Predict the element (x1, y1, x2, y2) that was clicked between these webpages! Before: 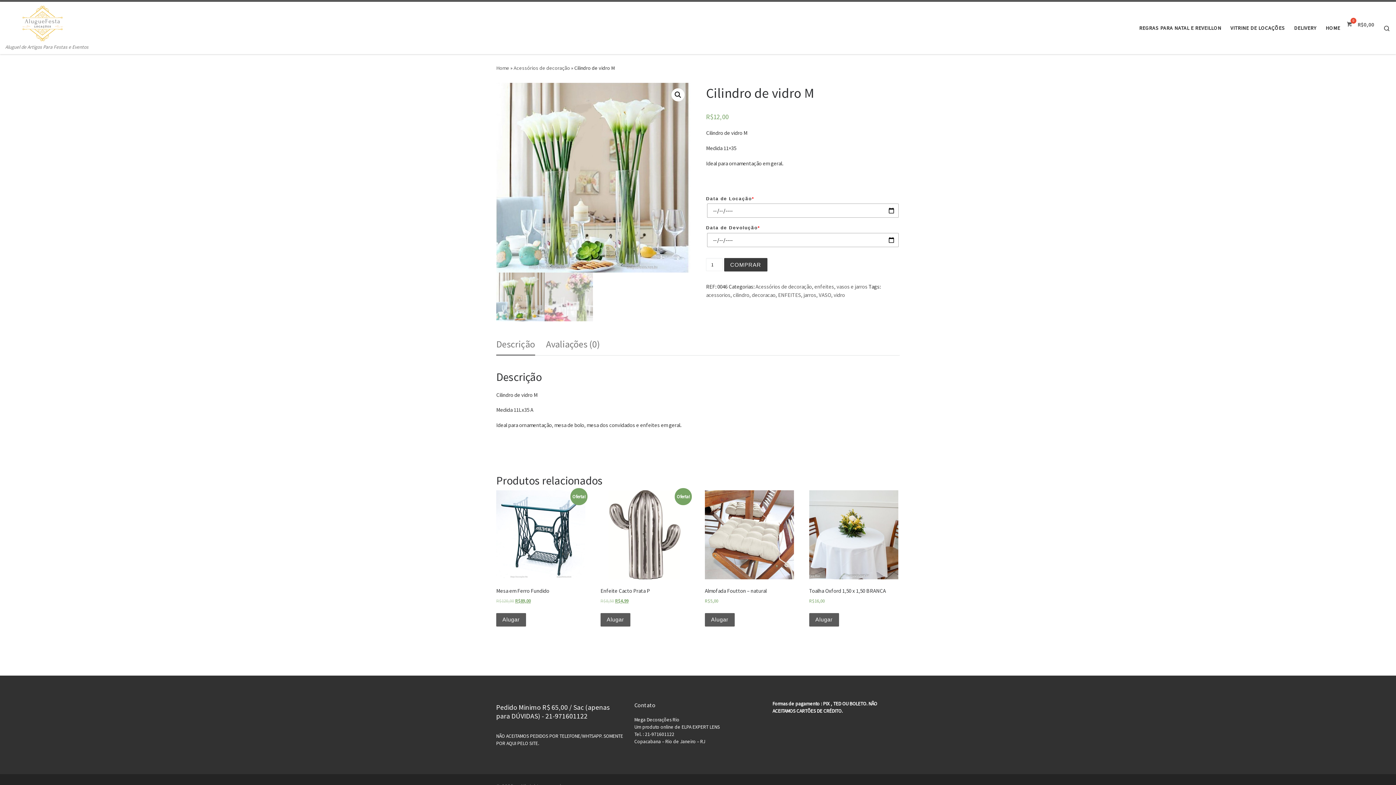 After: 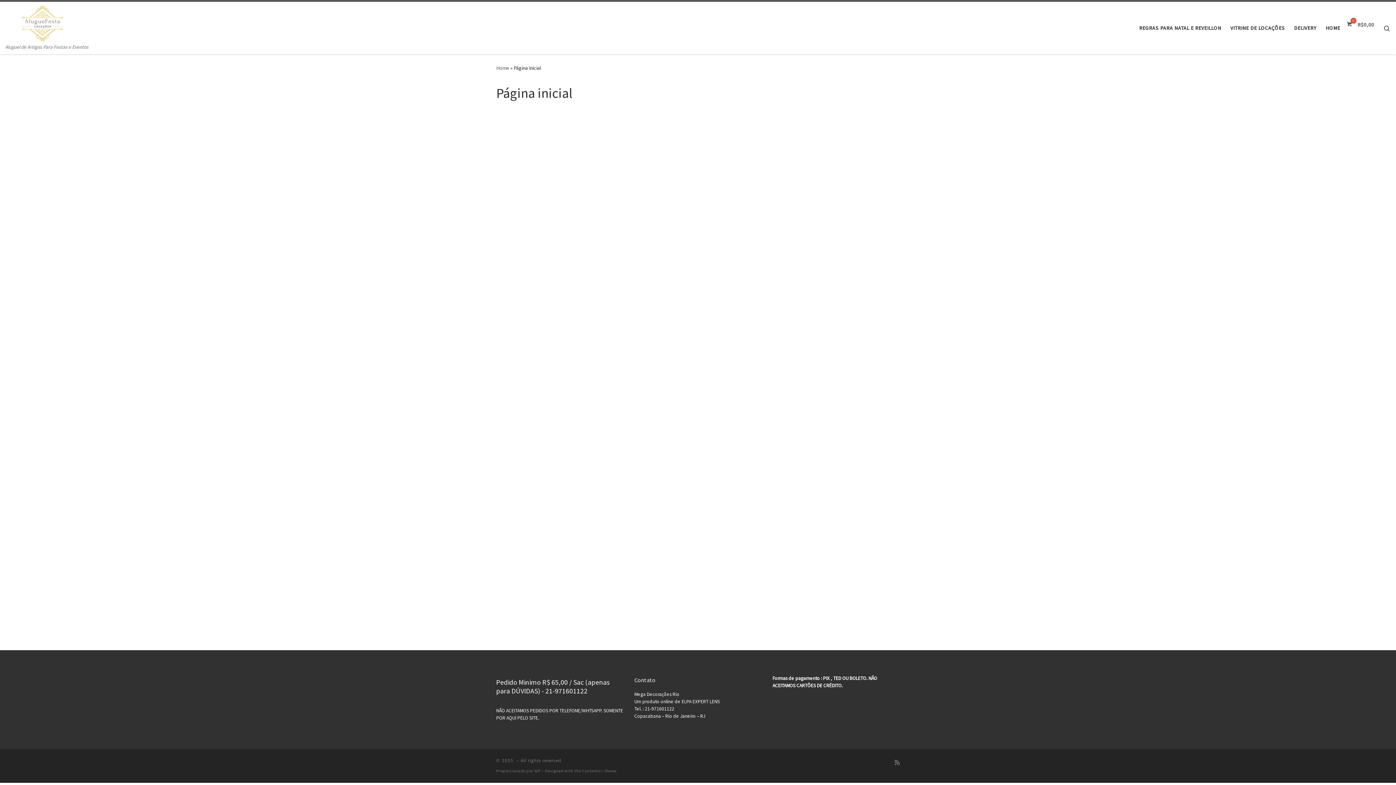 Action: bbox: (1323, 20, 1342, 35) label: HOME